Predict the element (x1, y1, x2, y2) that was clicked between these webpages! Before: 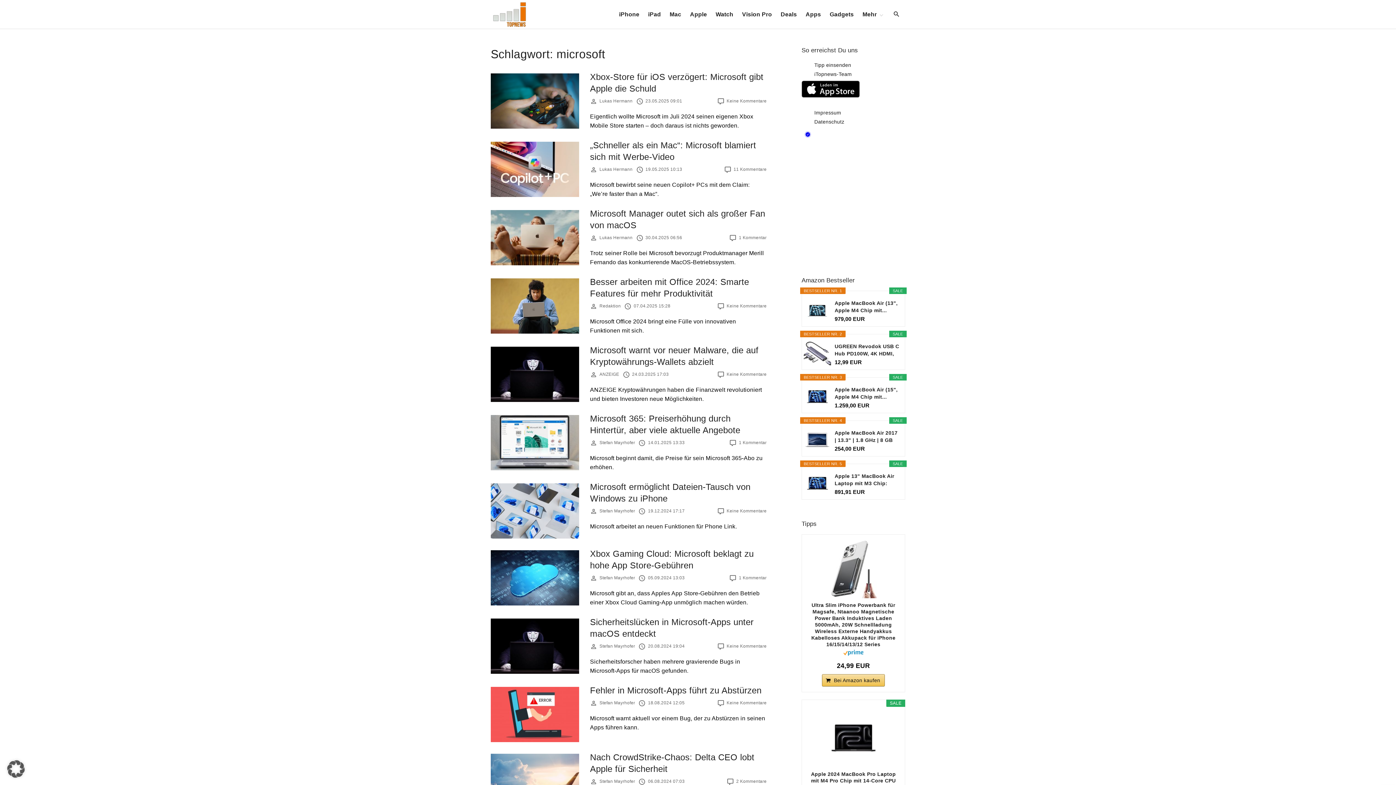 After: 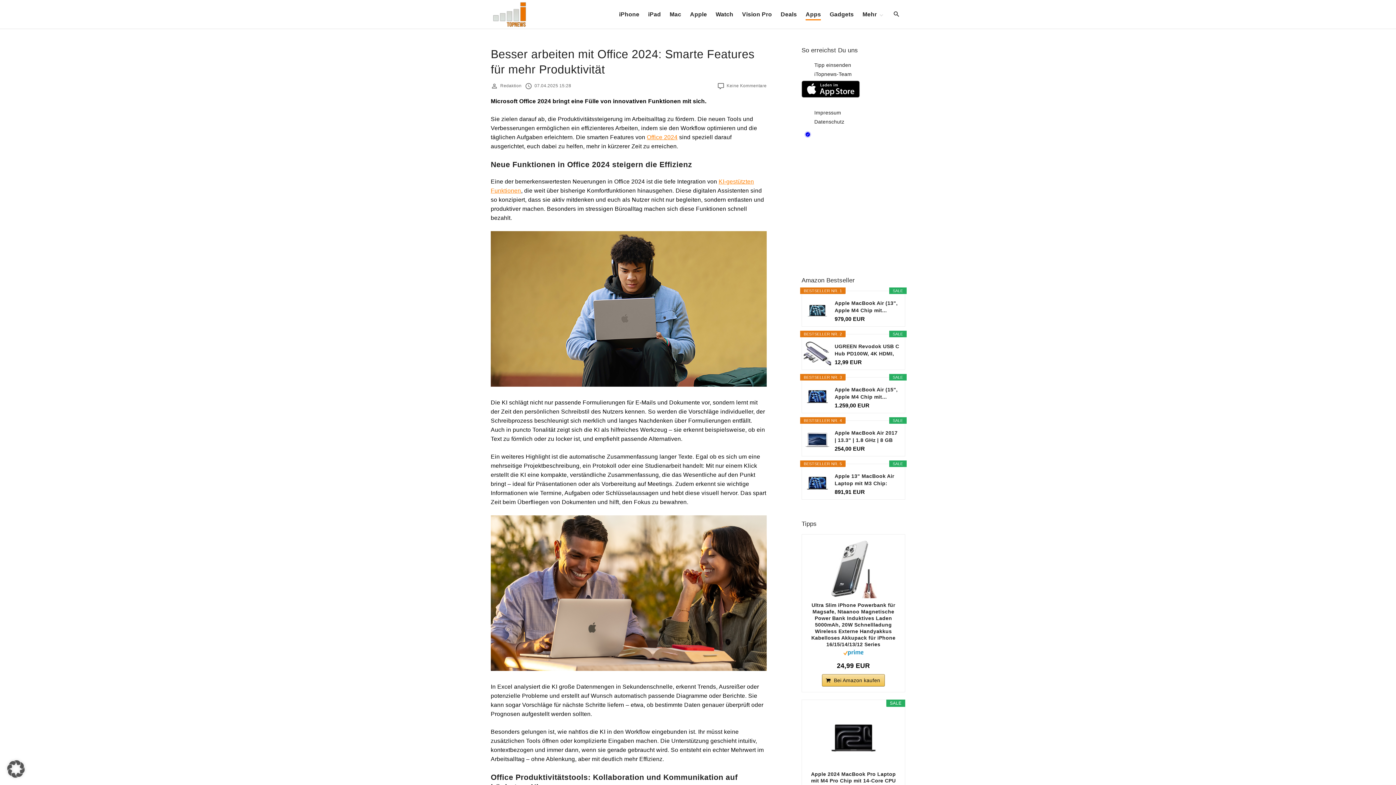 Action: label: 07.04.2025 15:28 bbox: (633, 302, 670, 309)